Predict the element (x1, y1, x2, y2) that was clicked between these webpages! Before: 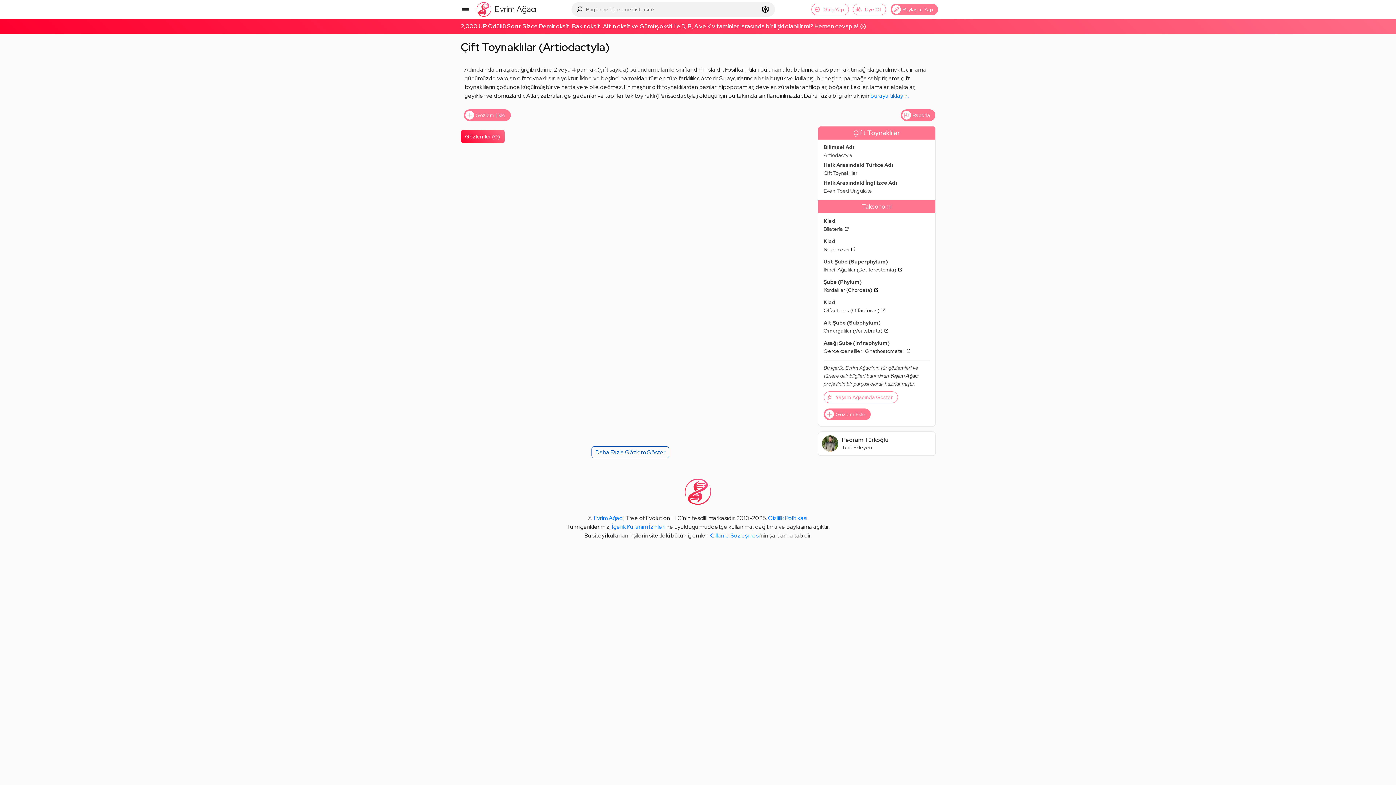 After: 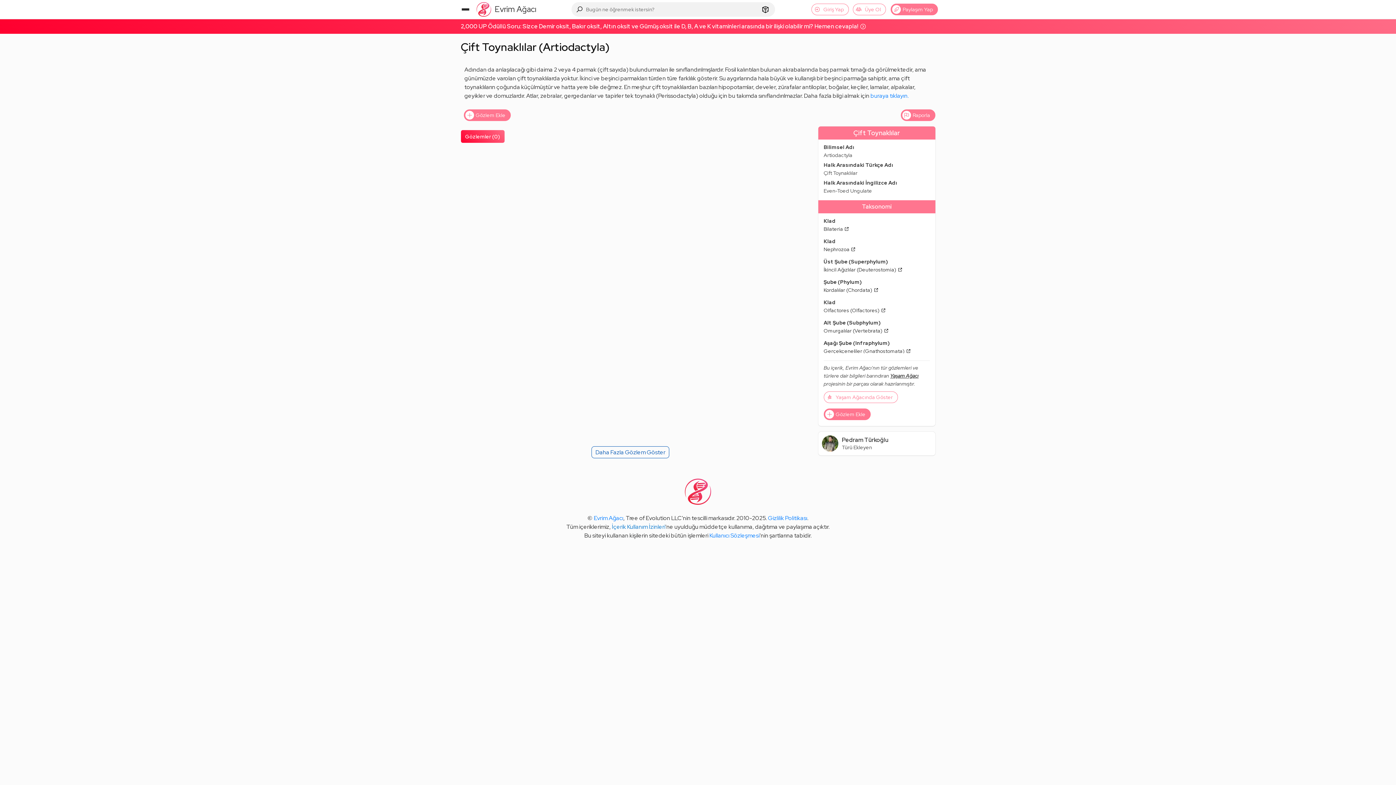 Action: label: İçerik Kullanım İzinleri bbox: (612, 523, 665, 530)